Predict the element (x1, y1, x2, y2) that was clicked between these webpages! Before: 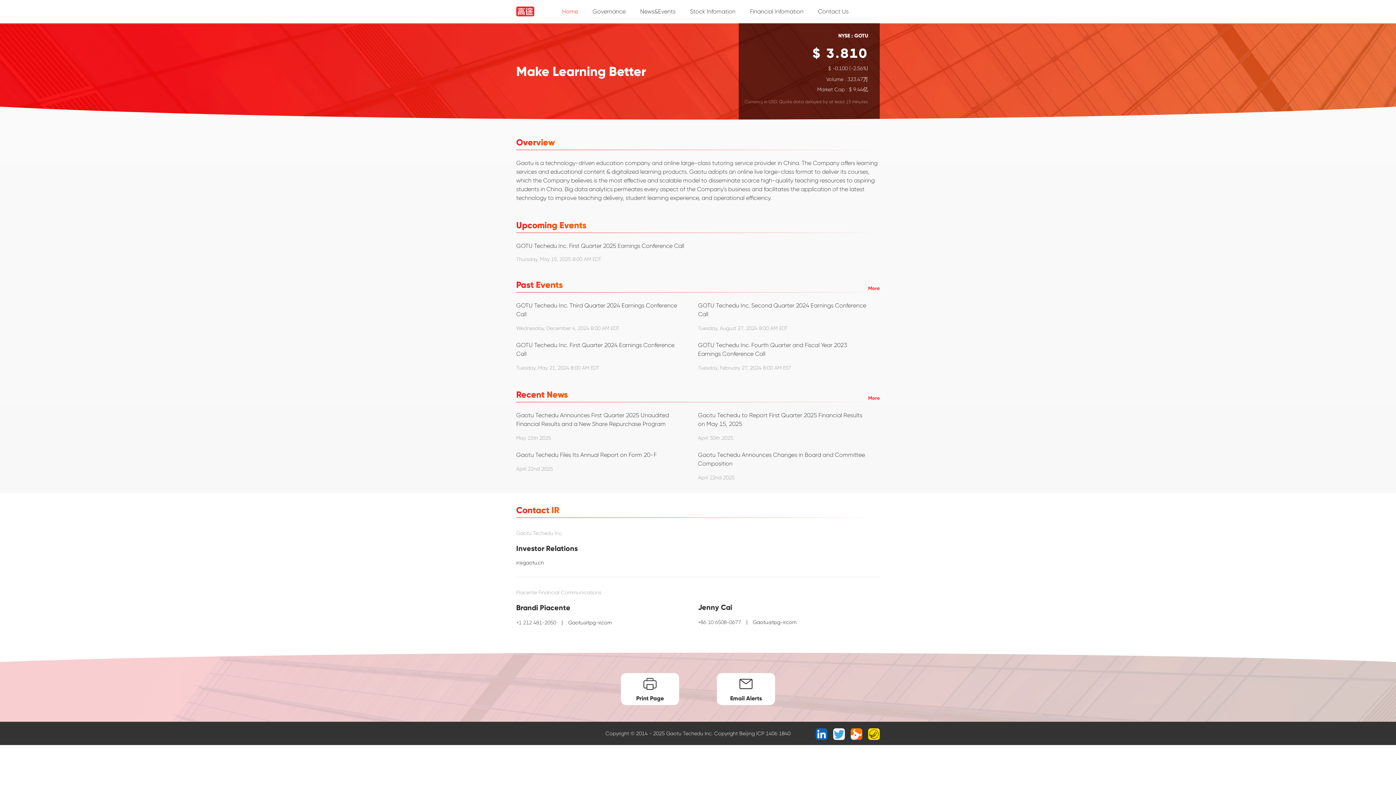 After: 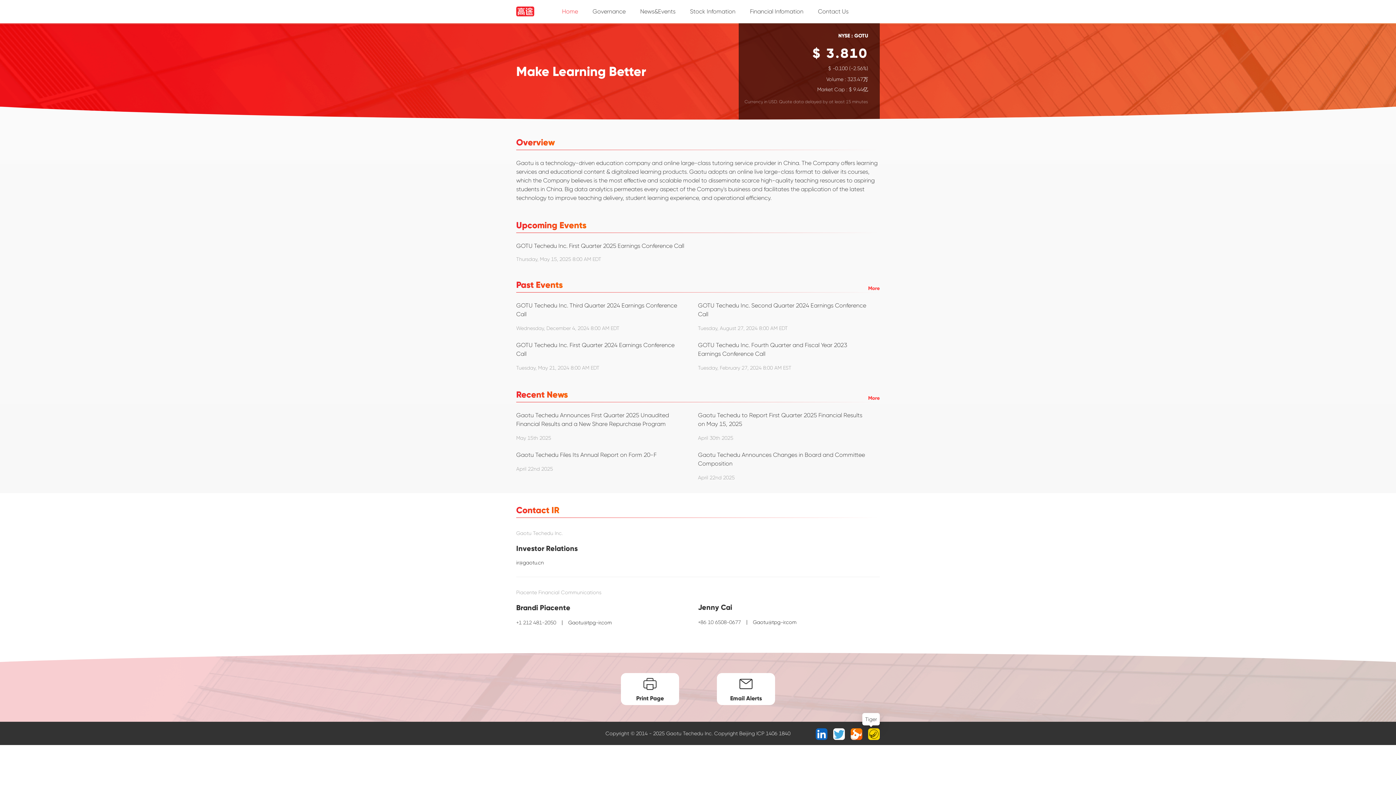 Action: bbox: (862, 730, 880, 736)